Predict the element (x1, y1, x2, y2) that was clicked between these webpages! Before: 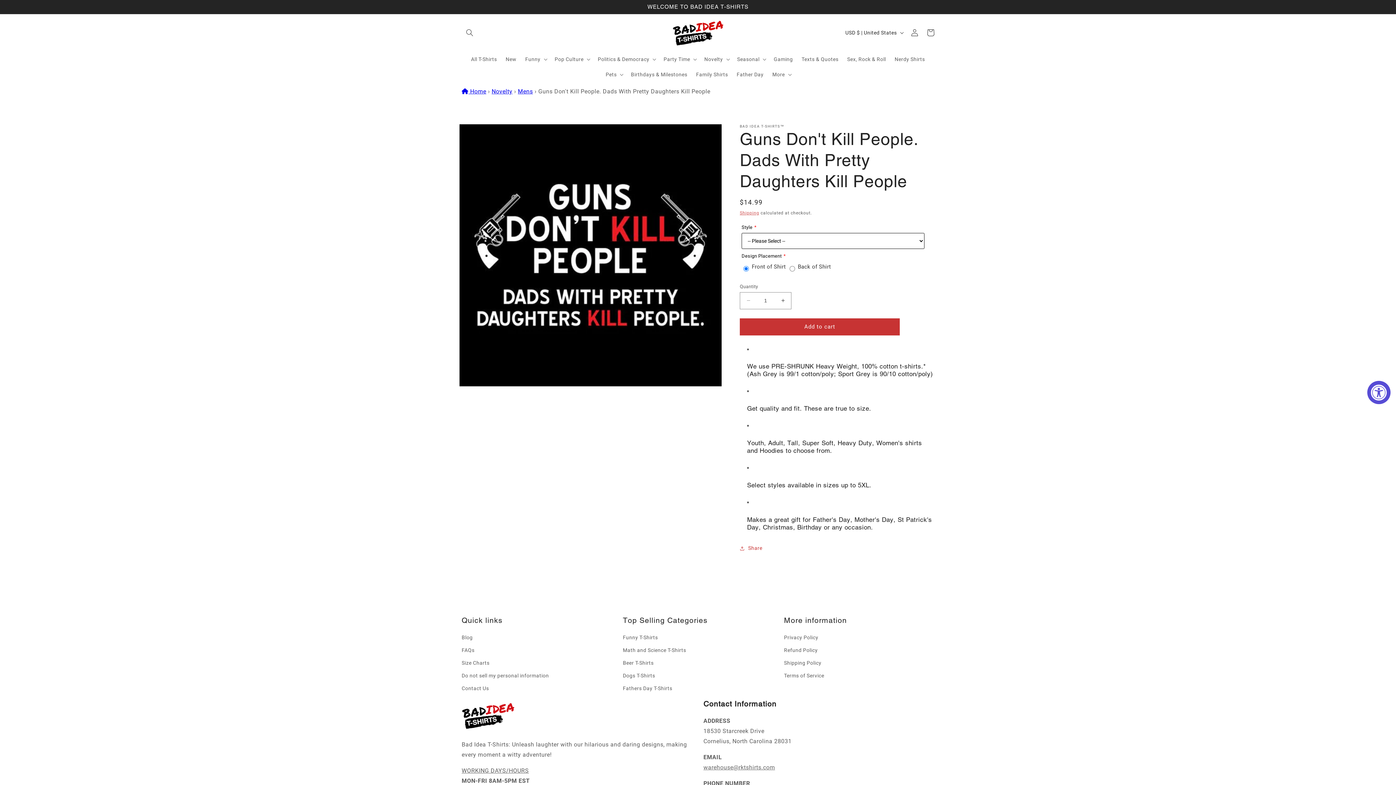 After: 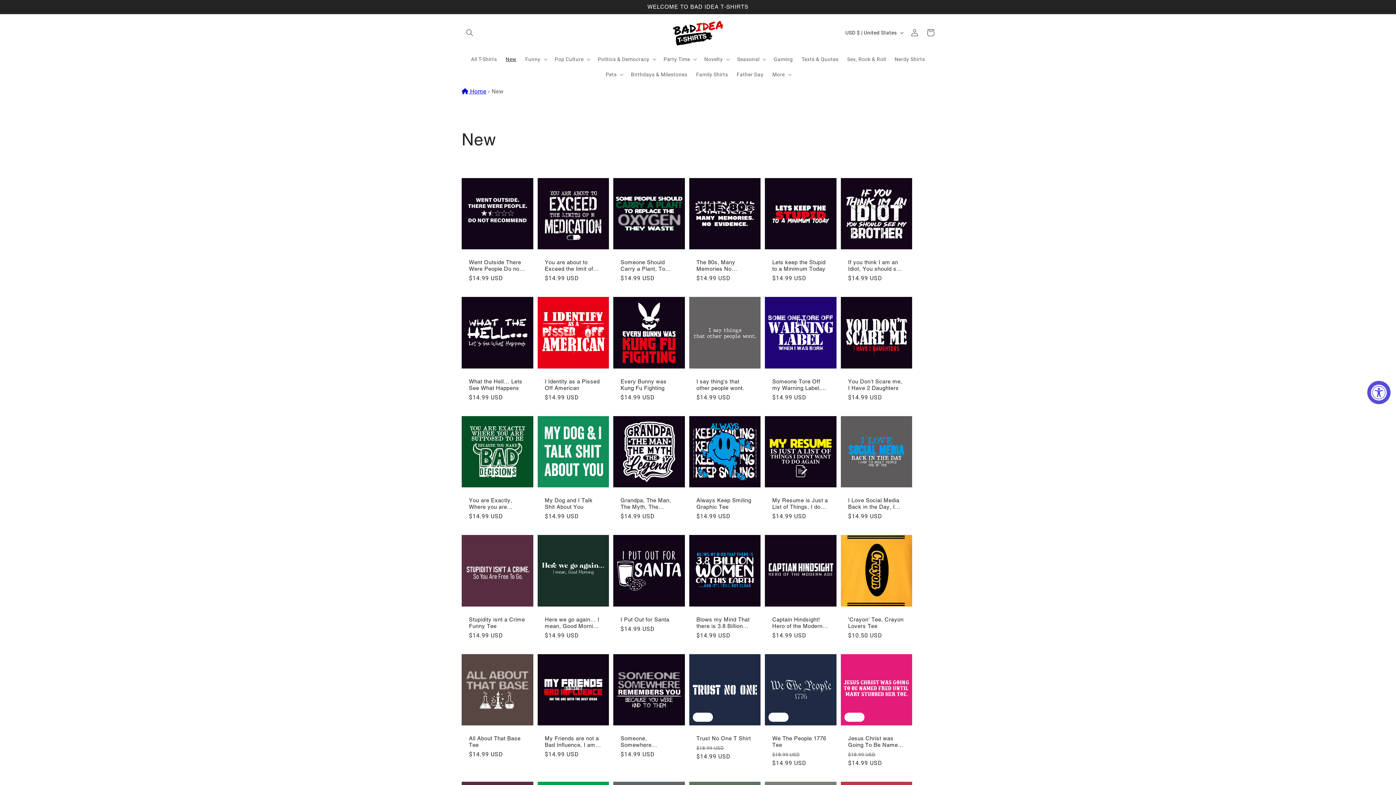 Action: label: New bbox: (501, 51, 521, 66)